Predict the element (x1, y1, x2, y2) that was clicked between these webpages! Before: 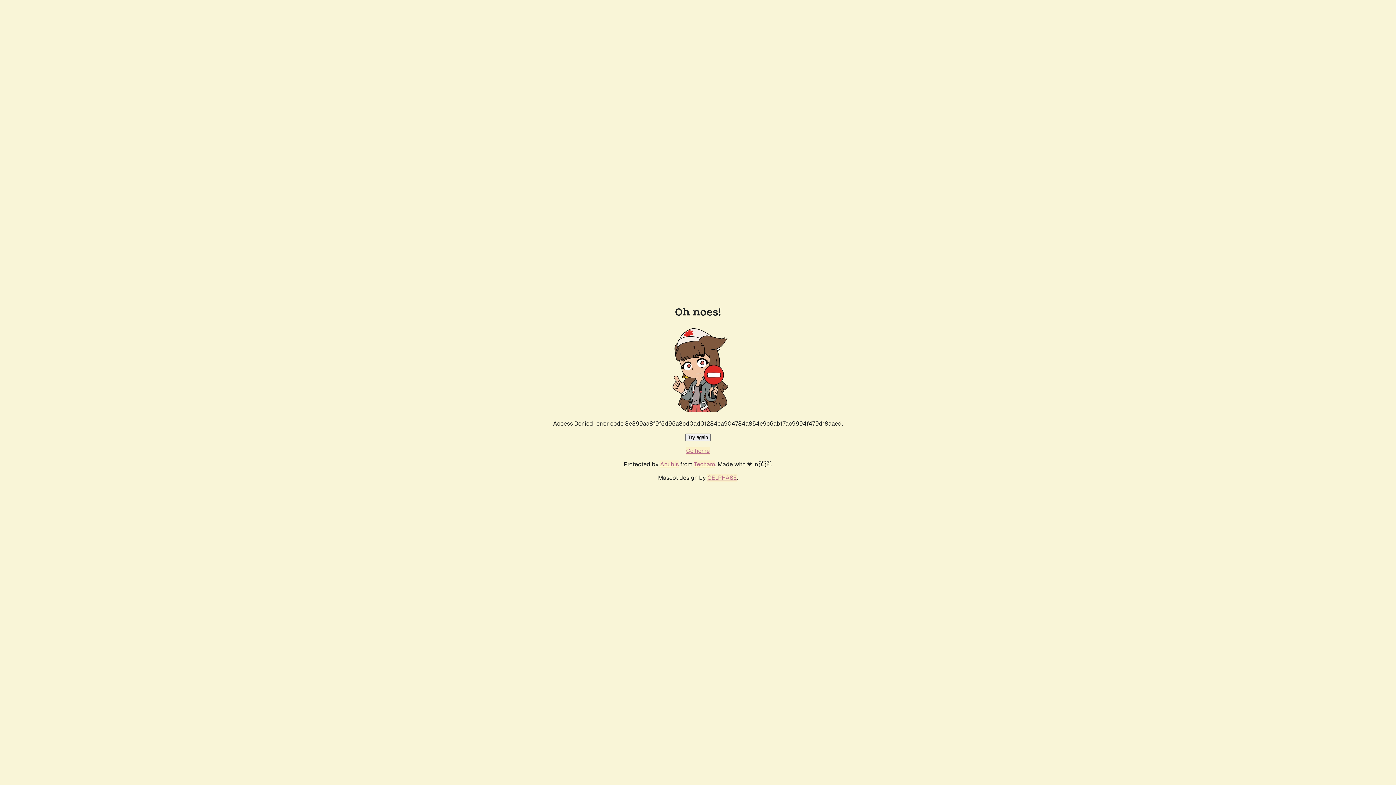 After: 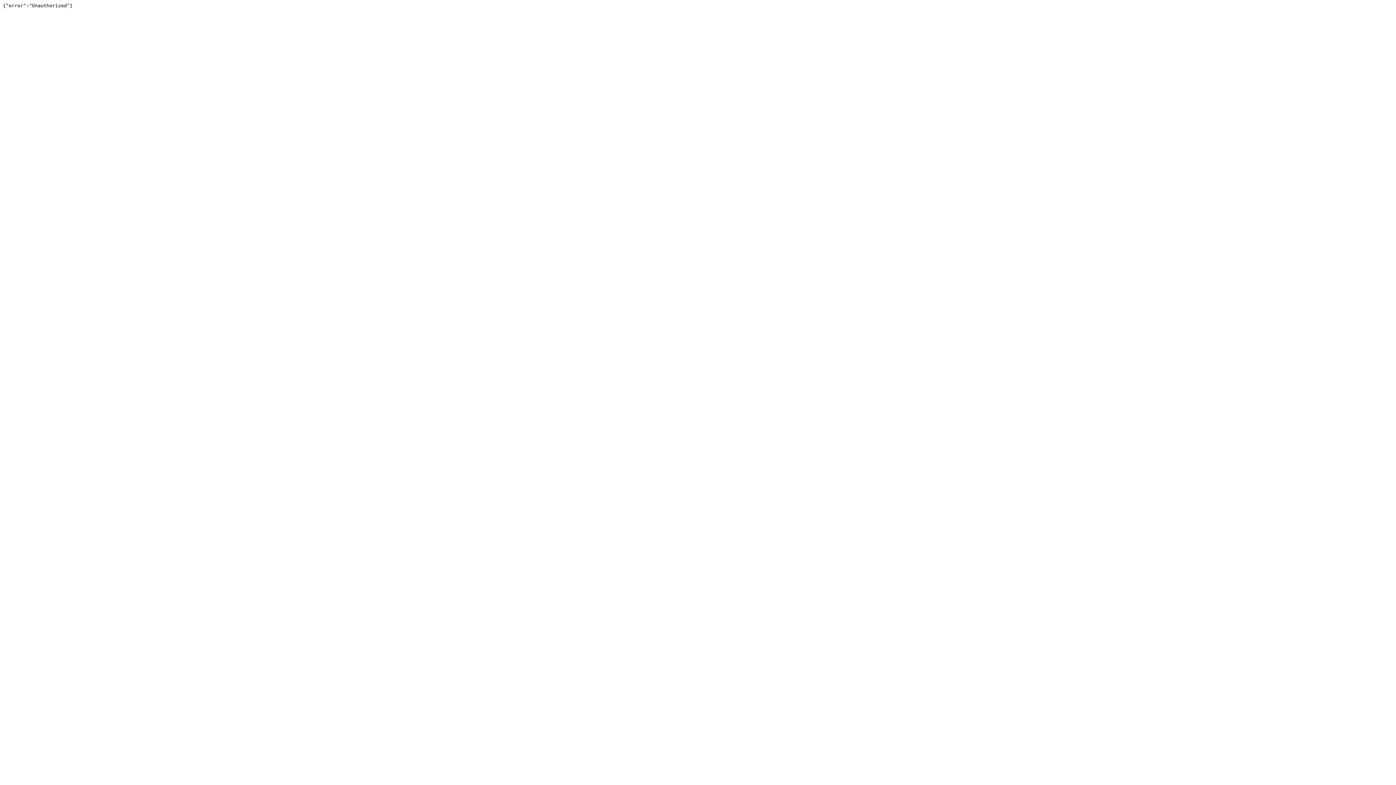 Action: label: Techaro bbox: (694, 460, 715, 468)